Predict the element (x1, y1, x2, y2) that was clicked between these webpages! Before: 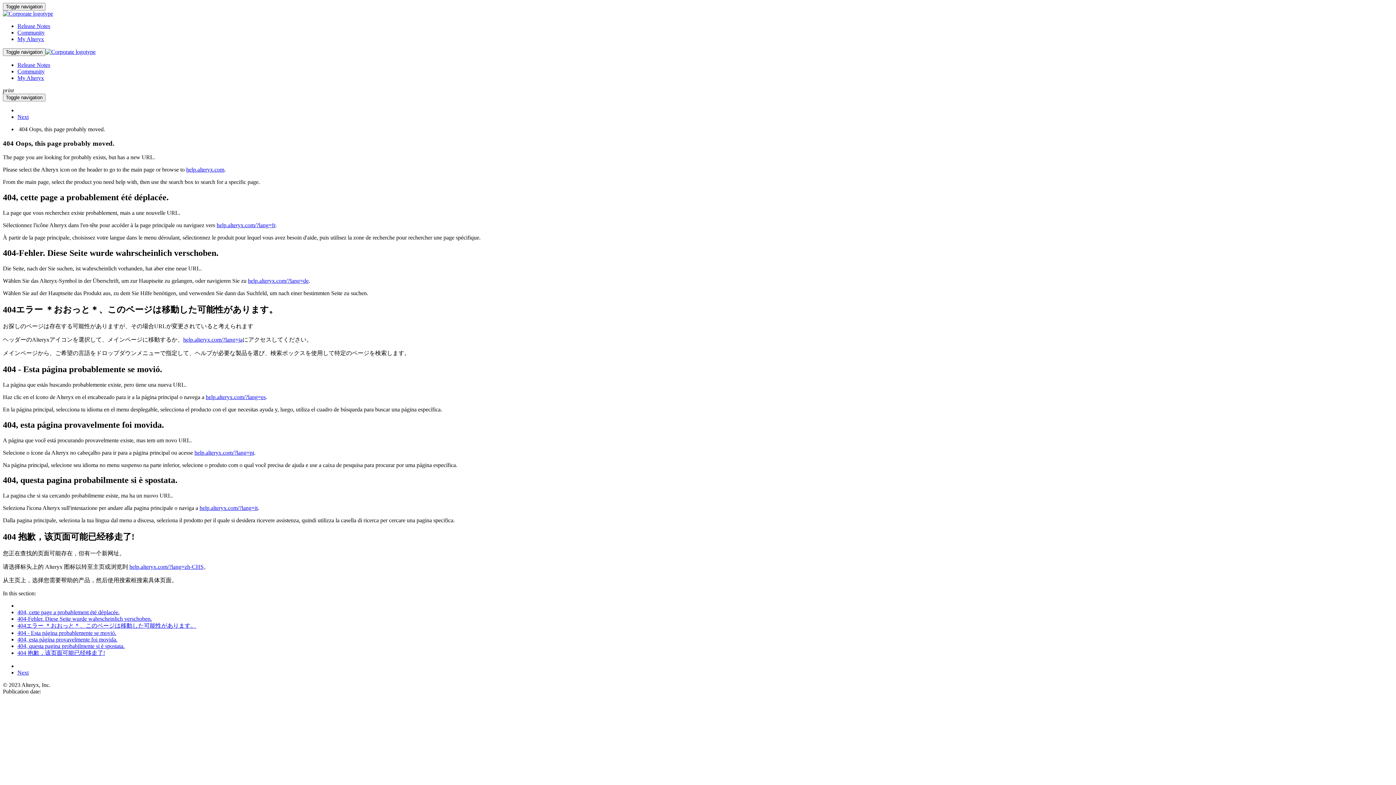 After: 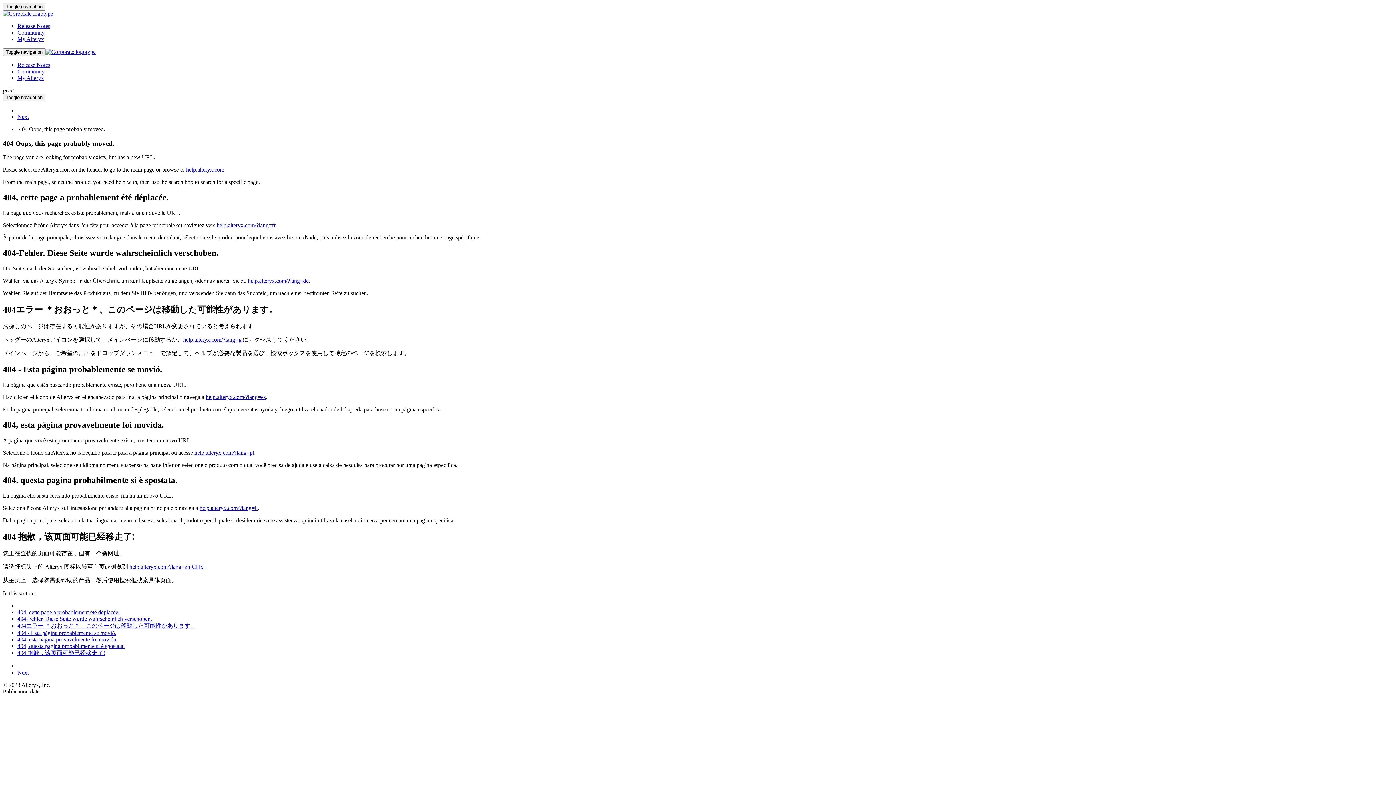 Action: bbox: (17, 74, 44, 81) label: My Alteryx